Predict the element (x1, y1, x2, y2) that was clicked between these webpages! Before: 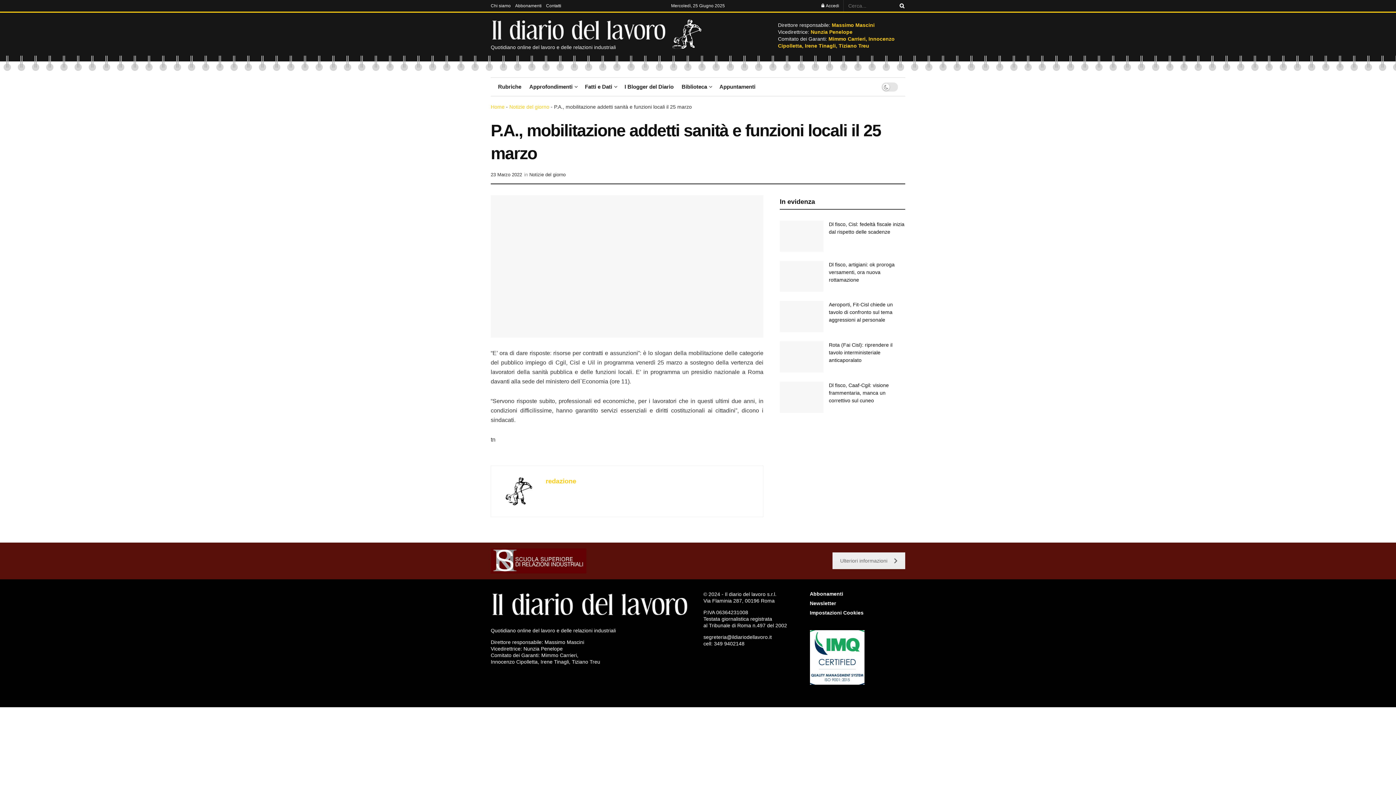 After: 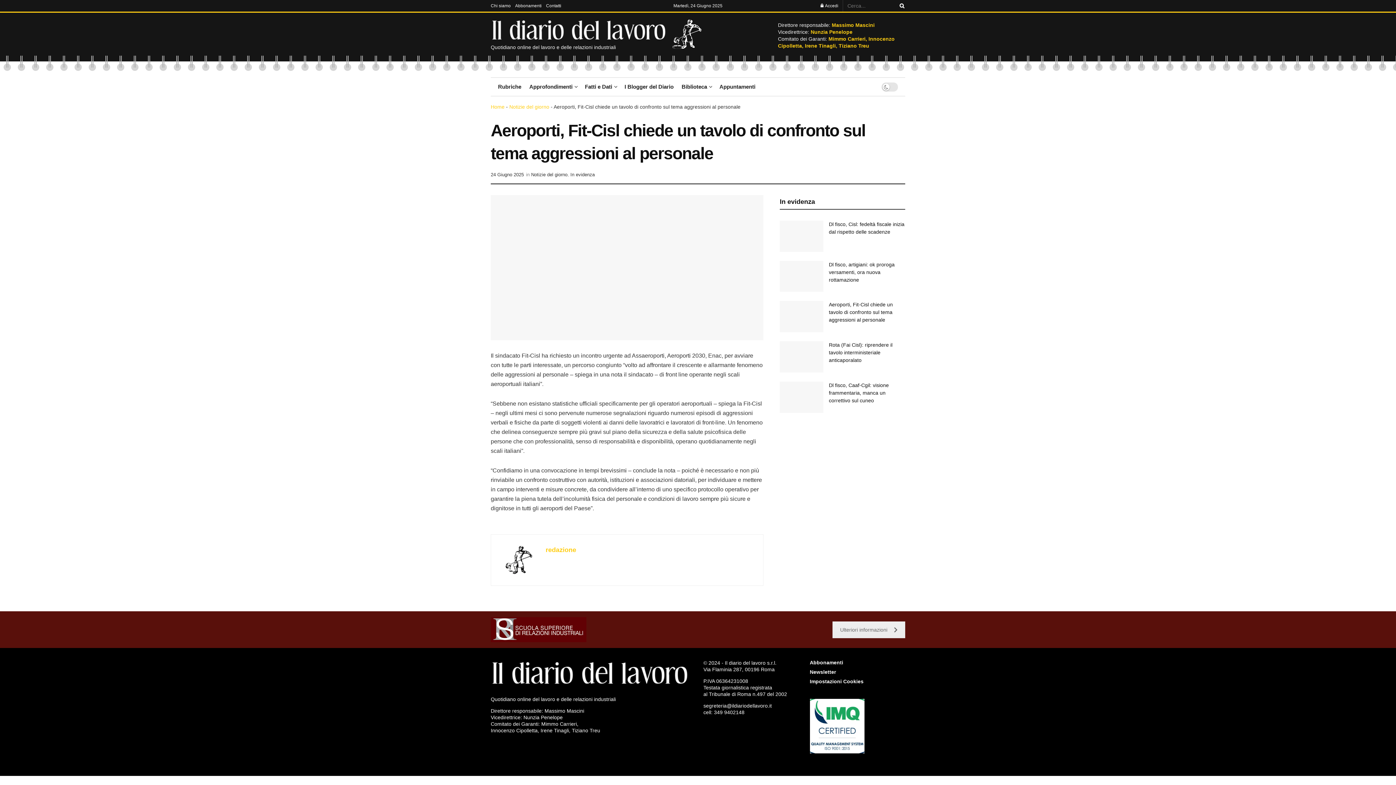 Action: bbox: (829, 301, 893, 323) label: Aeroporti, Fit-Cisl chiede un tavolo di confronto sul tema aggressioni al personale